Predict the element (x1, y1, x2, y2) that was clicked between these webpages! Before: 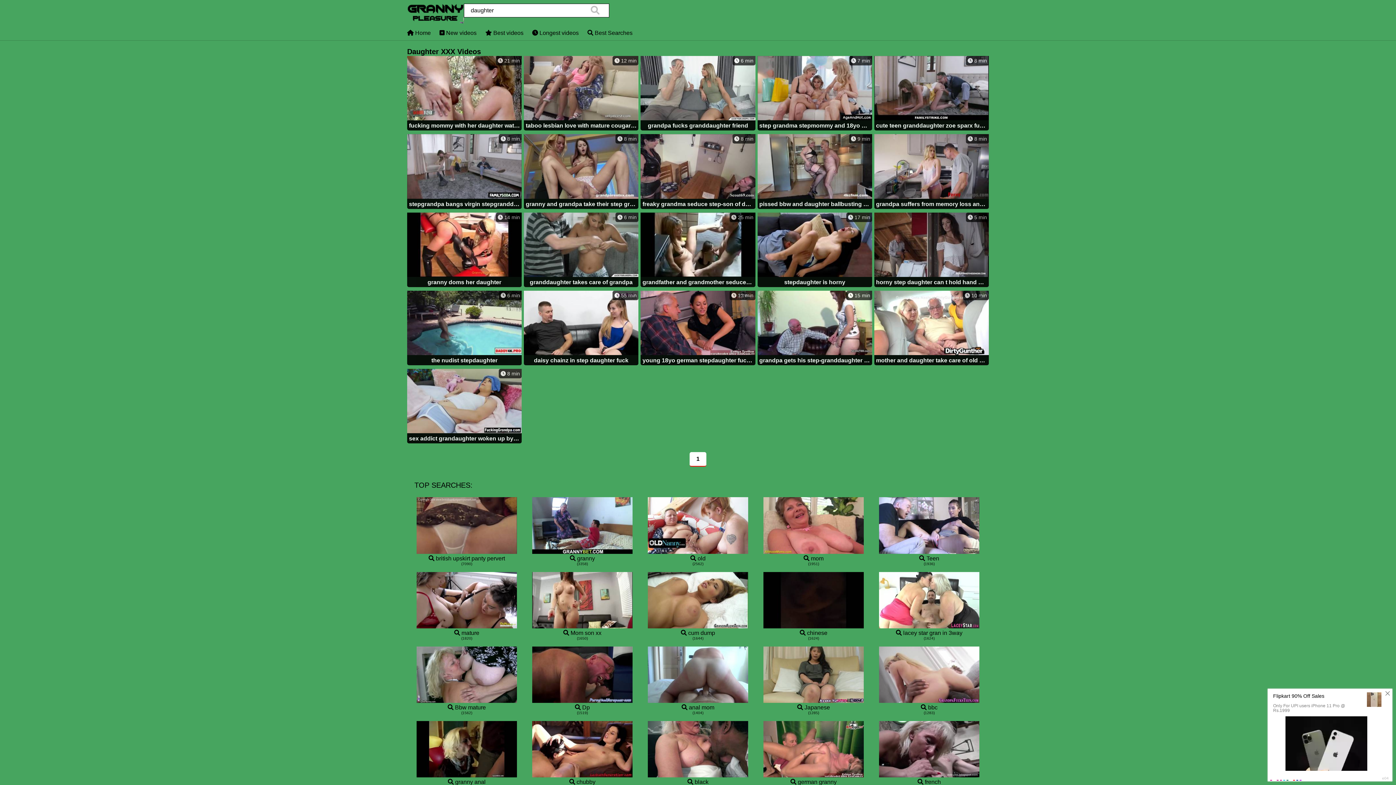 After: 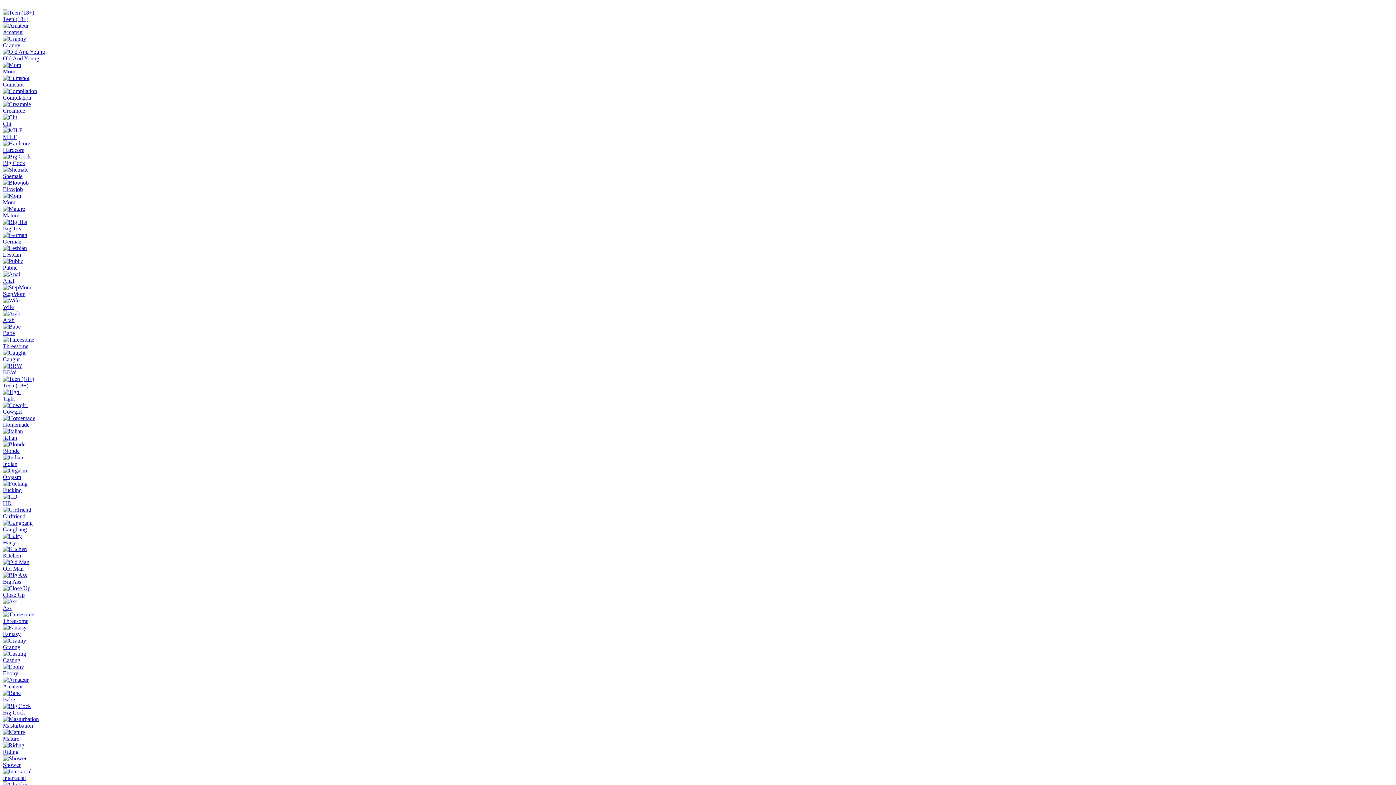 Action: label:  12 min
taboo lesbian love with mature cougars and daughters bbox: (524, 56, 638, 132)